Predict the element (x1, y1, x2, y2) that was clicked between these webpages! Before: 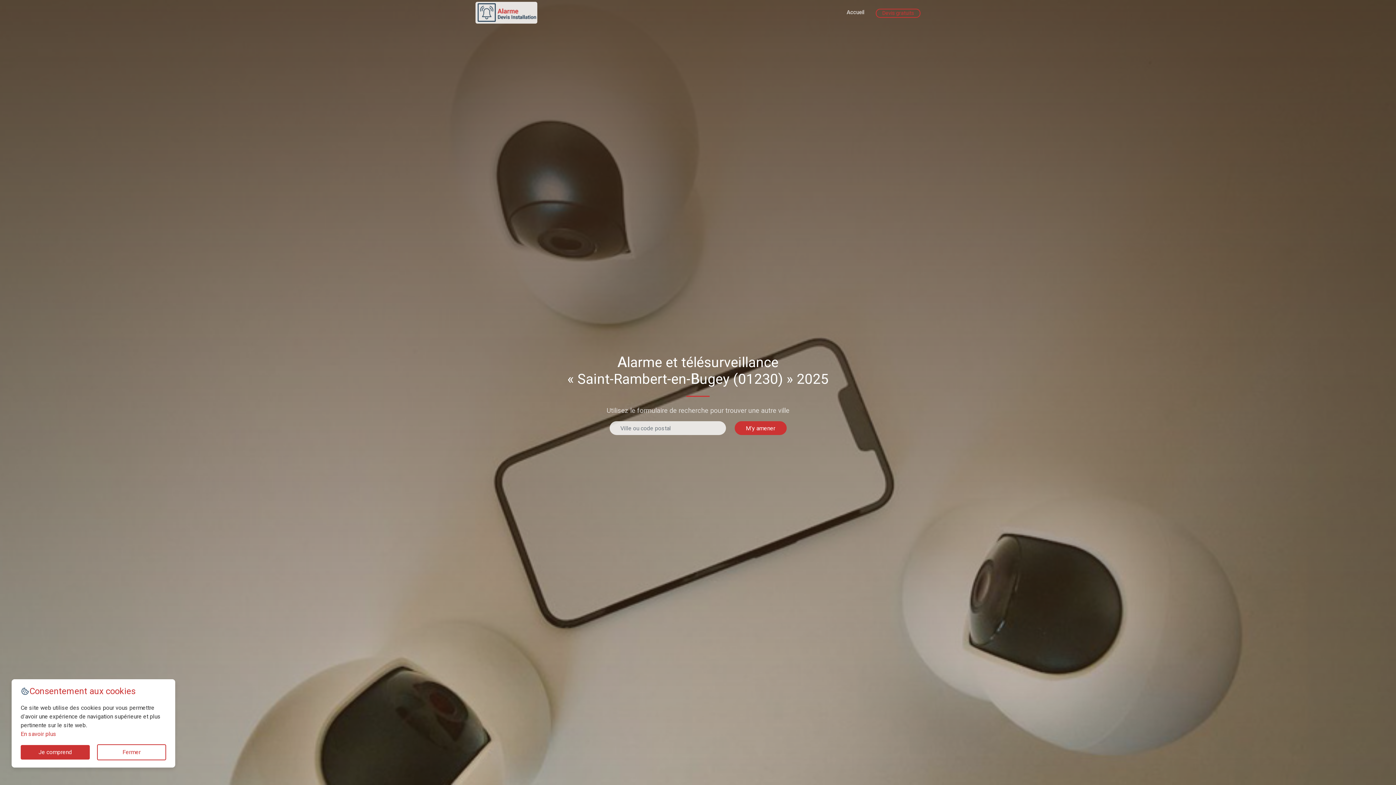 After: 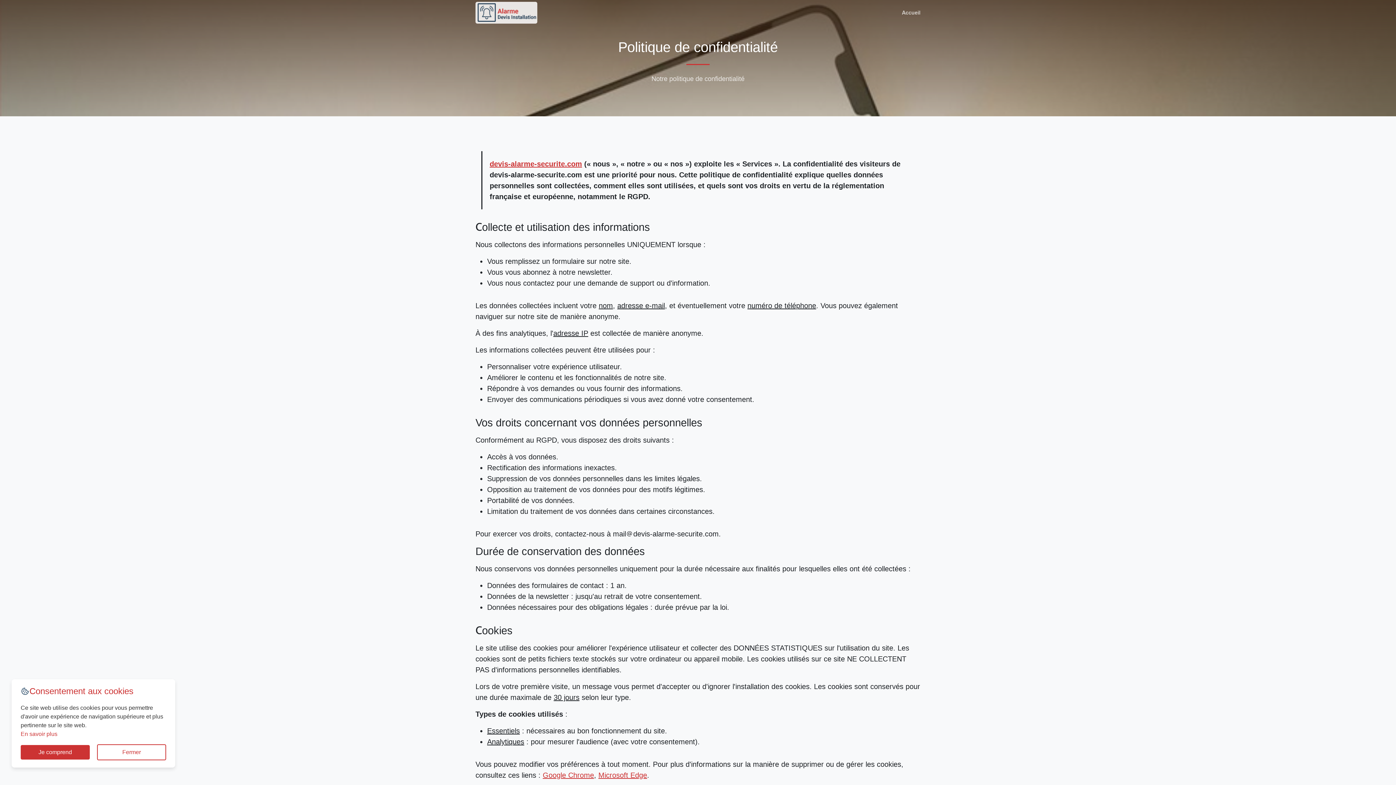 Action: label: En savoir plus bbox: (20, 730, 56, 737)